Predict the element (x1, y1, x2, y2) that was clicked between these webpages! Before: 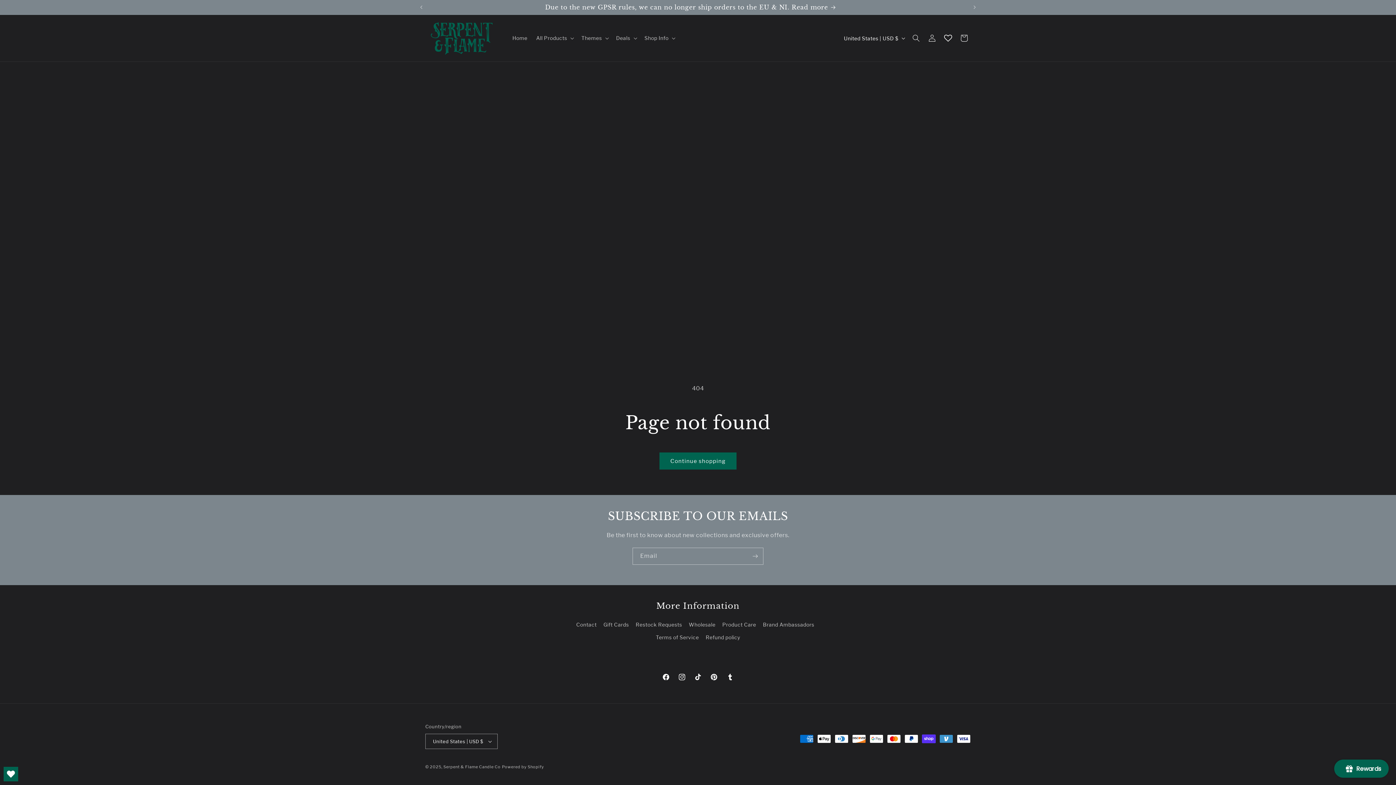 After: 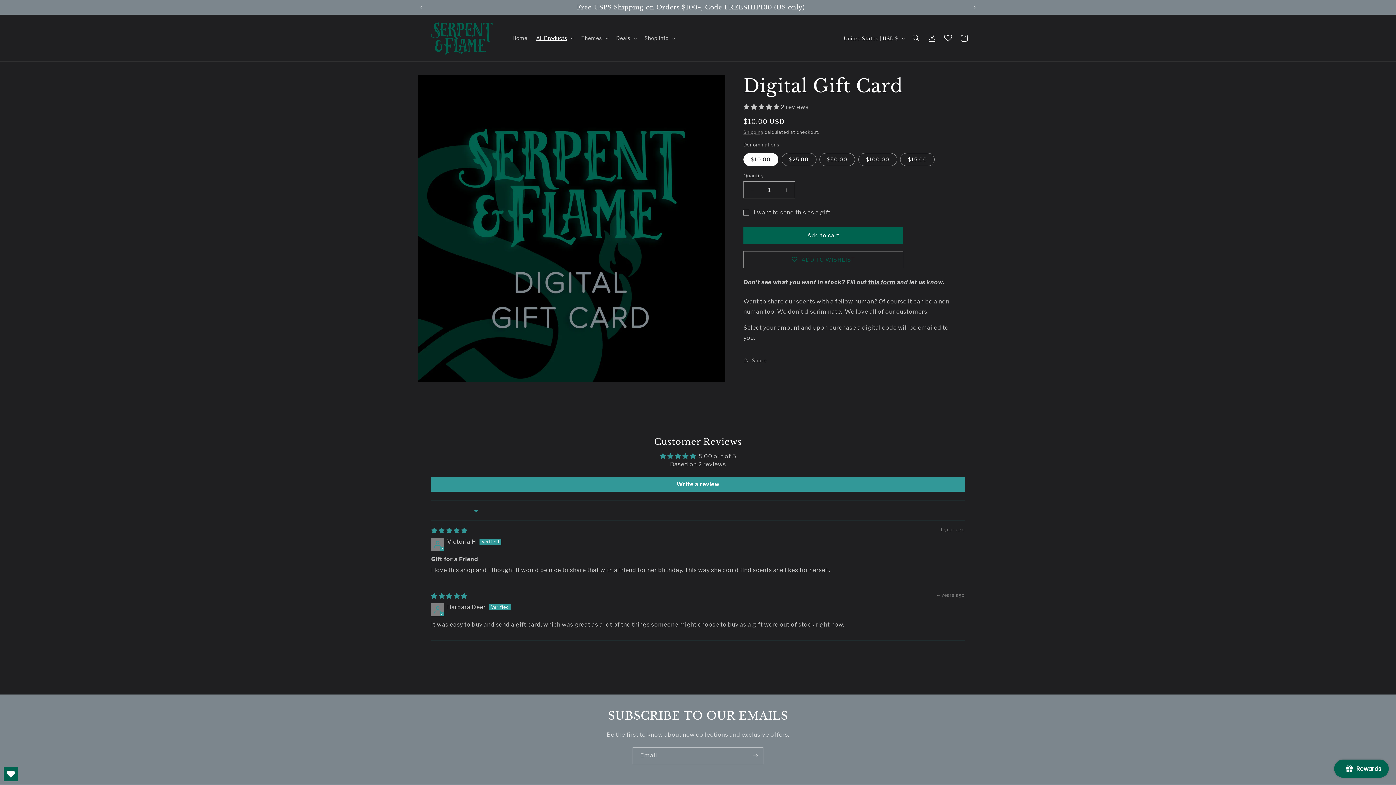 Action: bbox: (603, 618, 629, 631) label: Gift Cards